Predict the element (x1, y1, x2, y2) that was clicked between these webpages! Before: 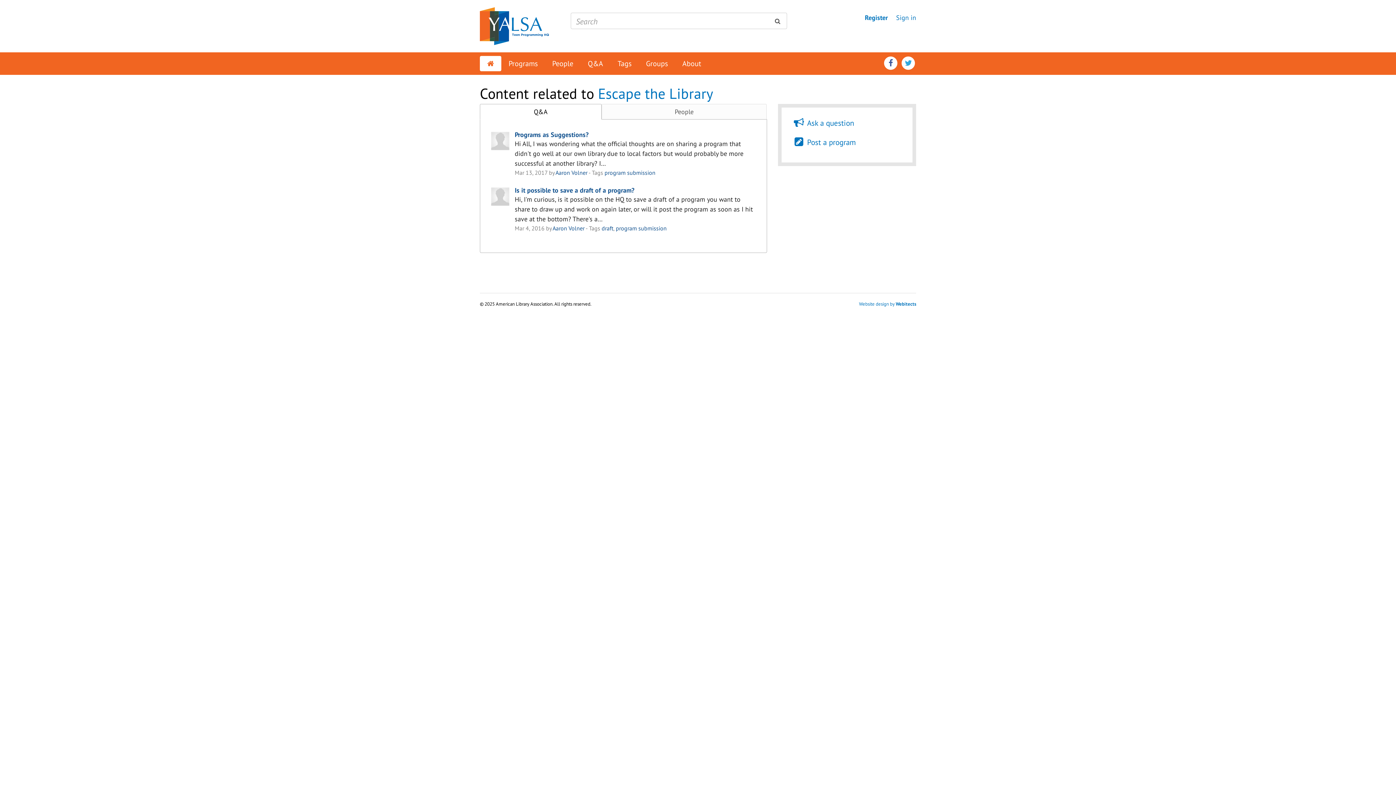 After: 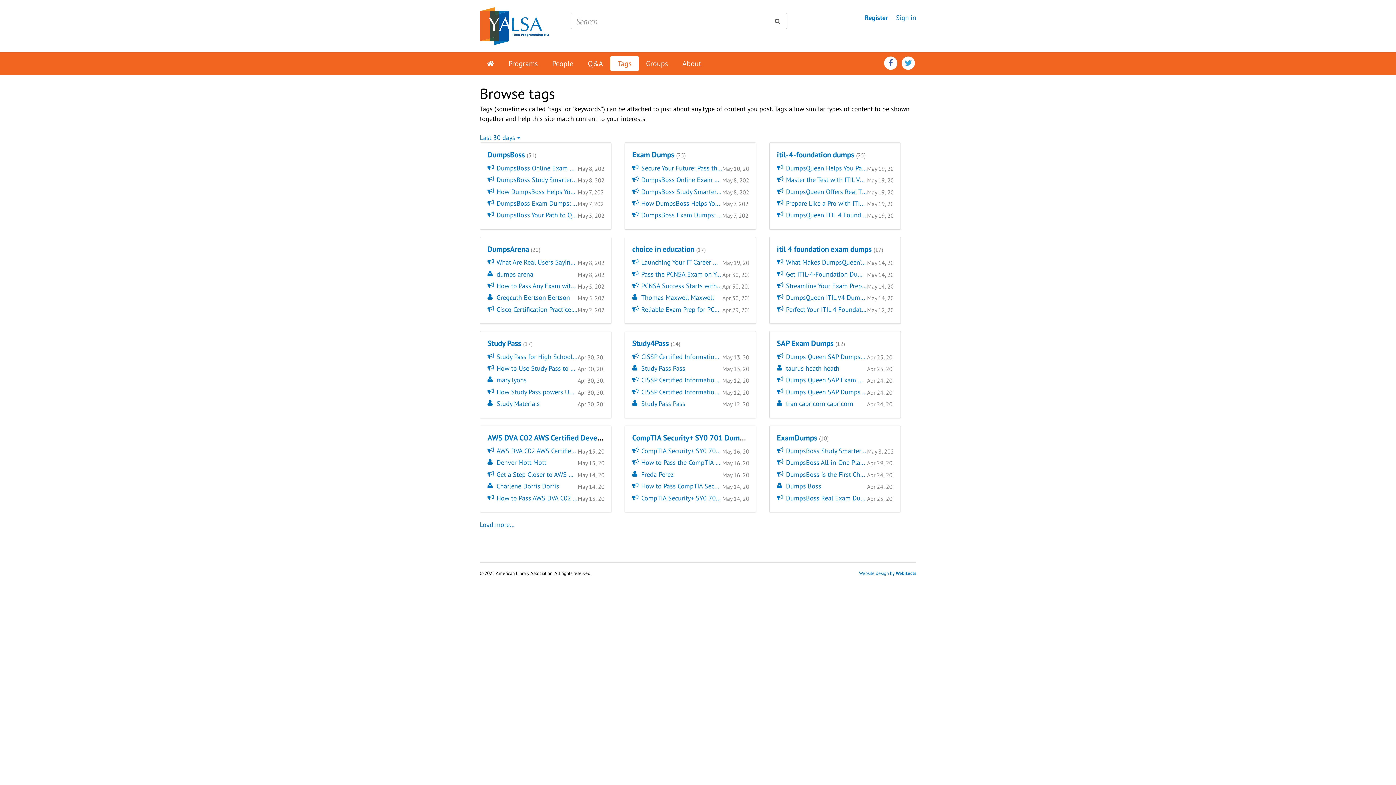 Action: label: Tags bbox: (610, 56, 638, 71)